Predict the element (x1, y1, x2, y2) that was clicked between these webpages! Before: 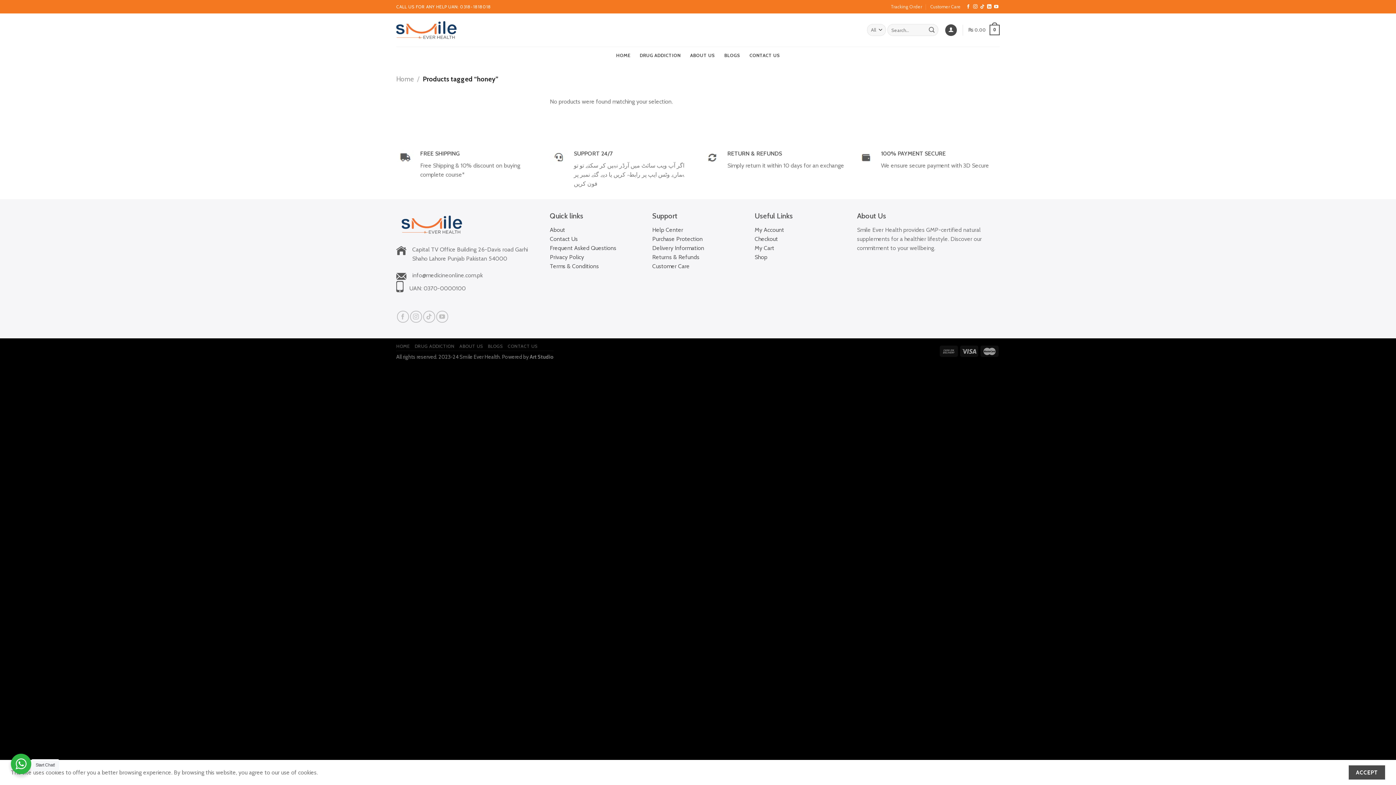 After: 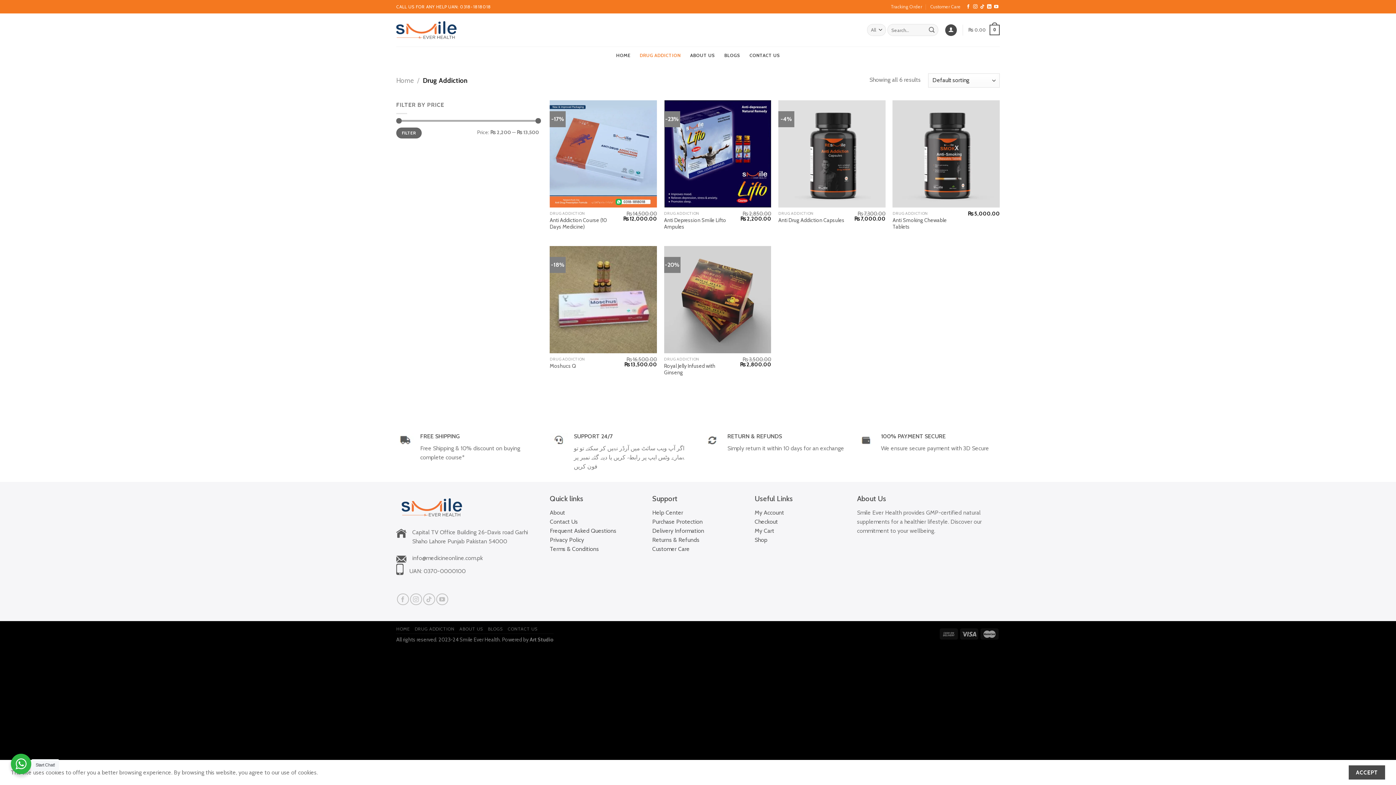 Action: bbox: (639, 48, 680, 62) label: DRUG ADDICTION